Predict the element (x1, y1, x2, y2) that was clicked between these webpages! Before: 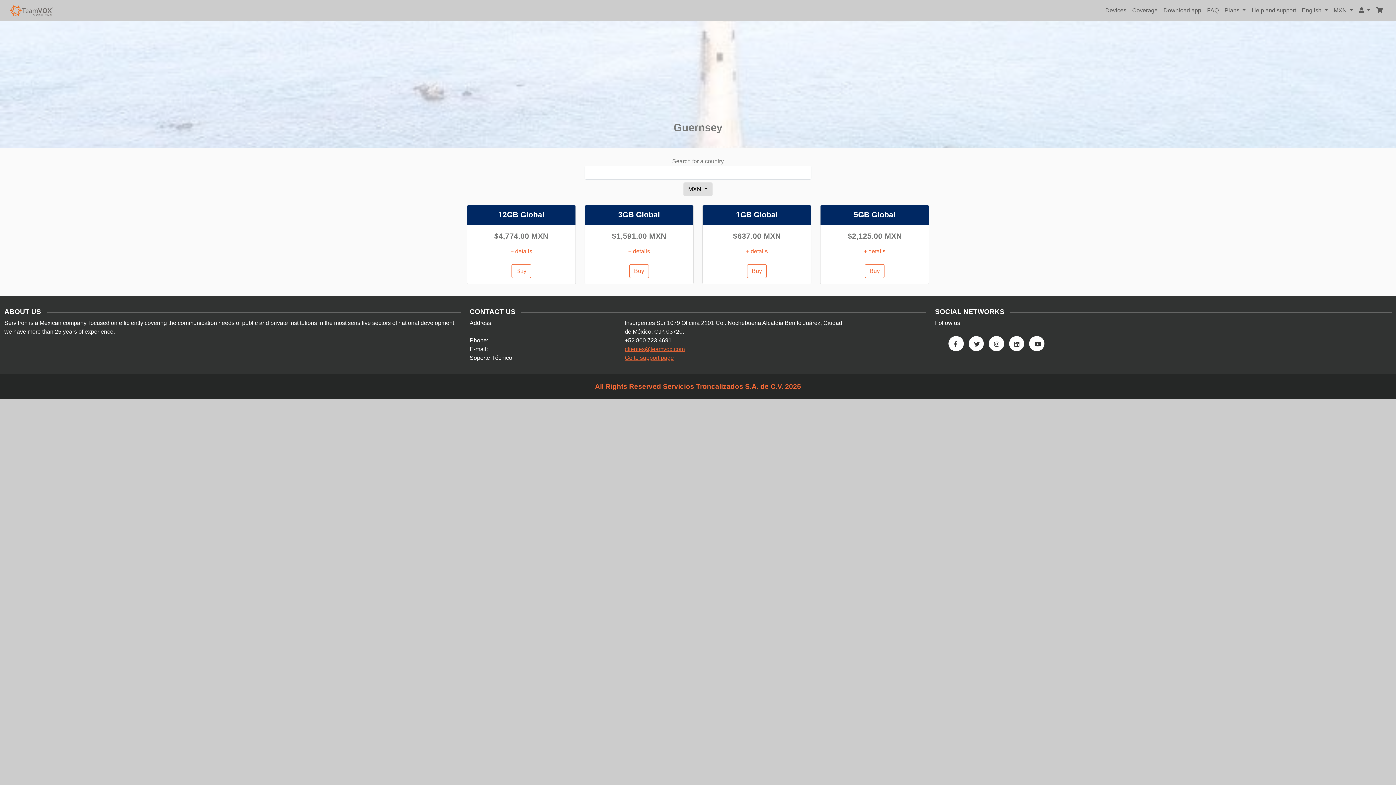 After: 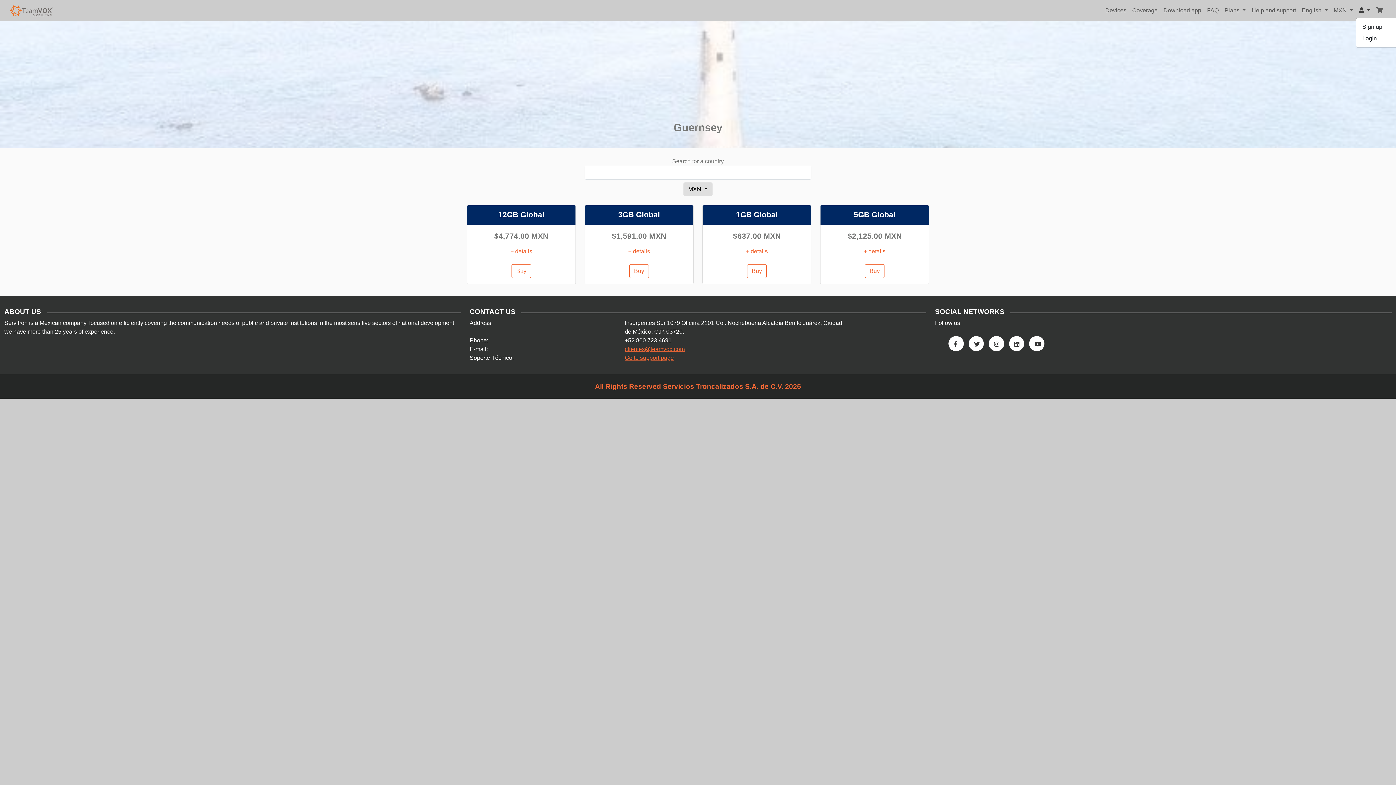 Action: bbox: (1356, 3, 1373, 17) label:  